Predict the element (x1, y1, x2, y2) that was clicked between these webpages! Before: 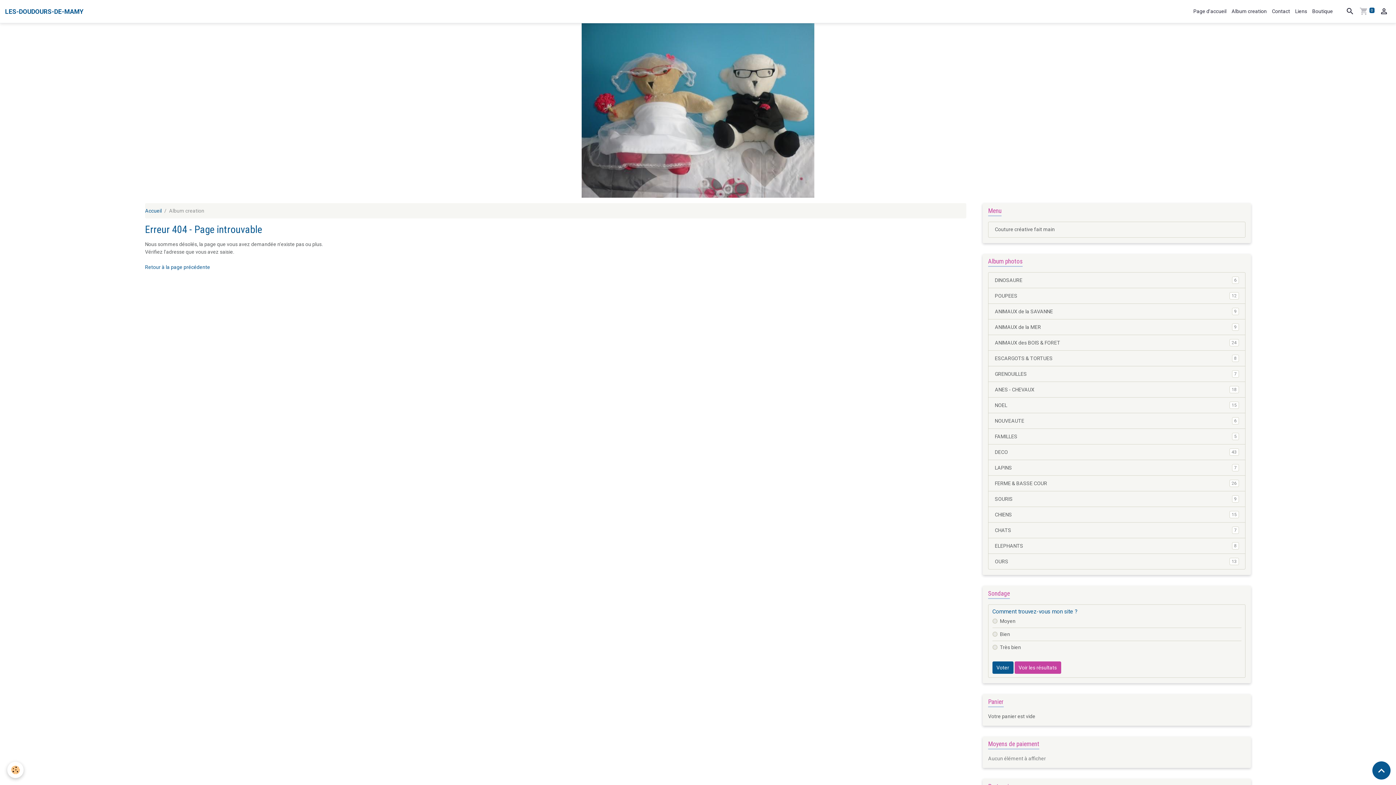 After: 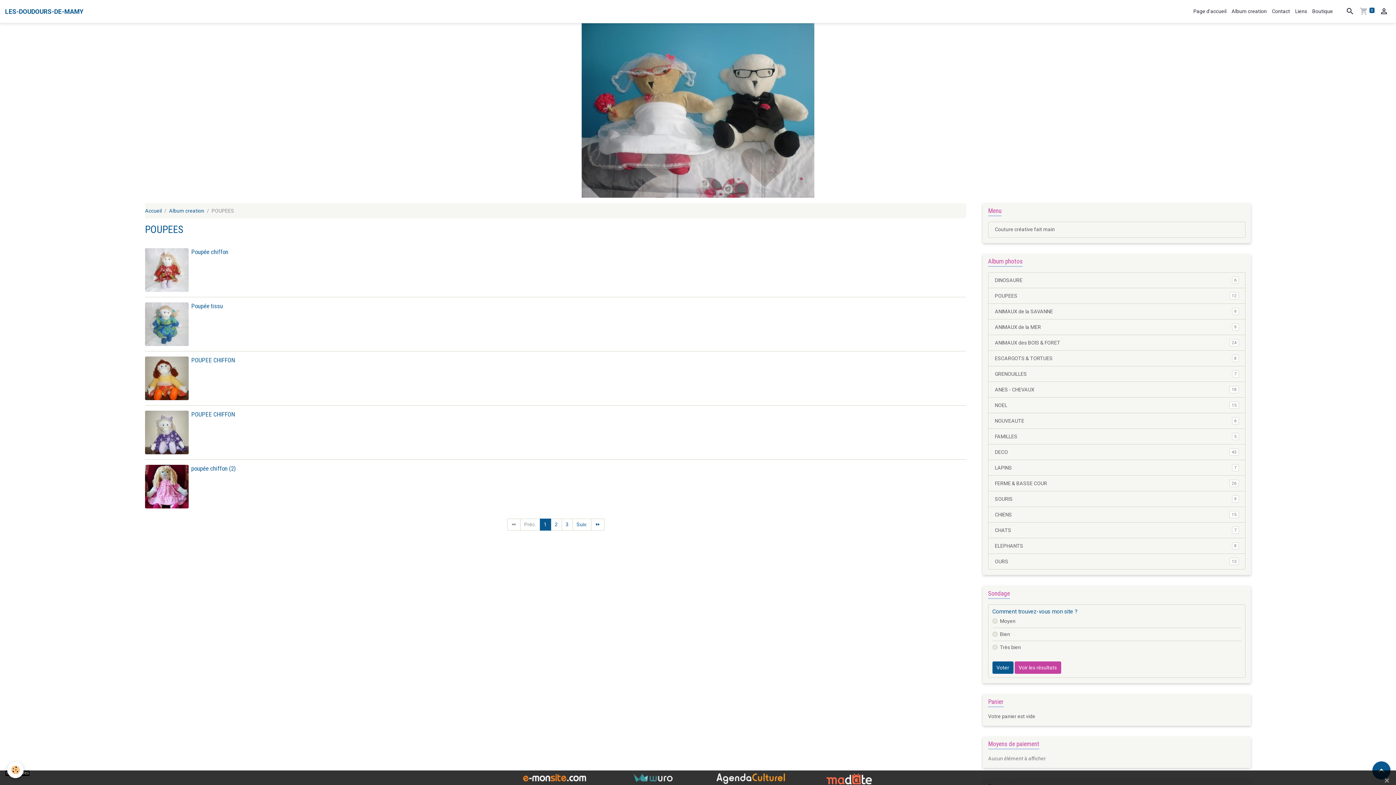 Action: bbox: (988, 288, 1245, 304) label: POUPEES
12